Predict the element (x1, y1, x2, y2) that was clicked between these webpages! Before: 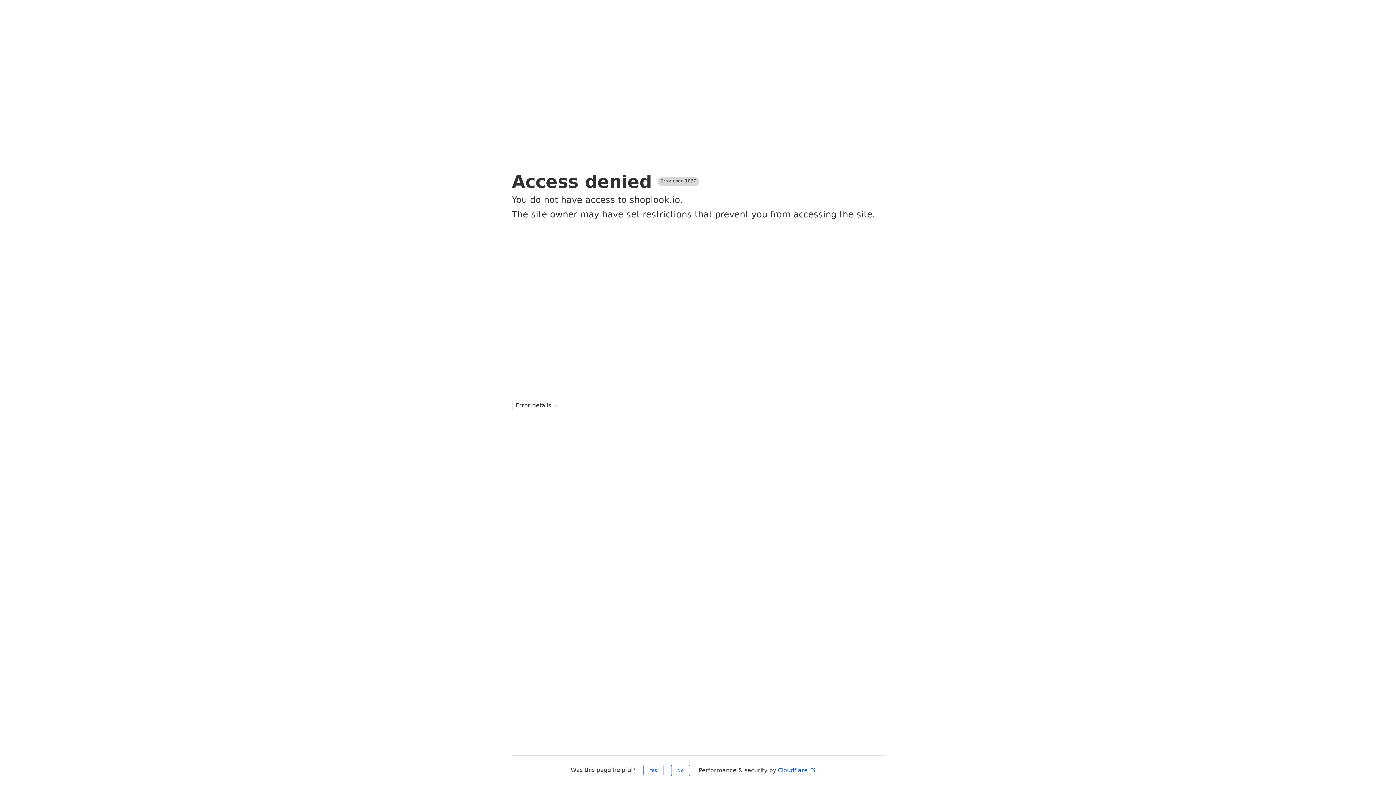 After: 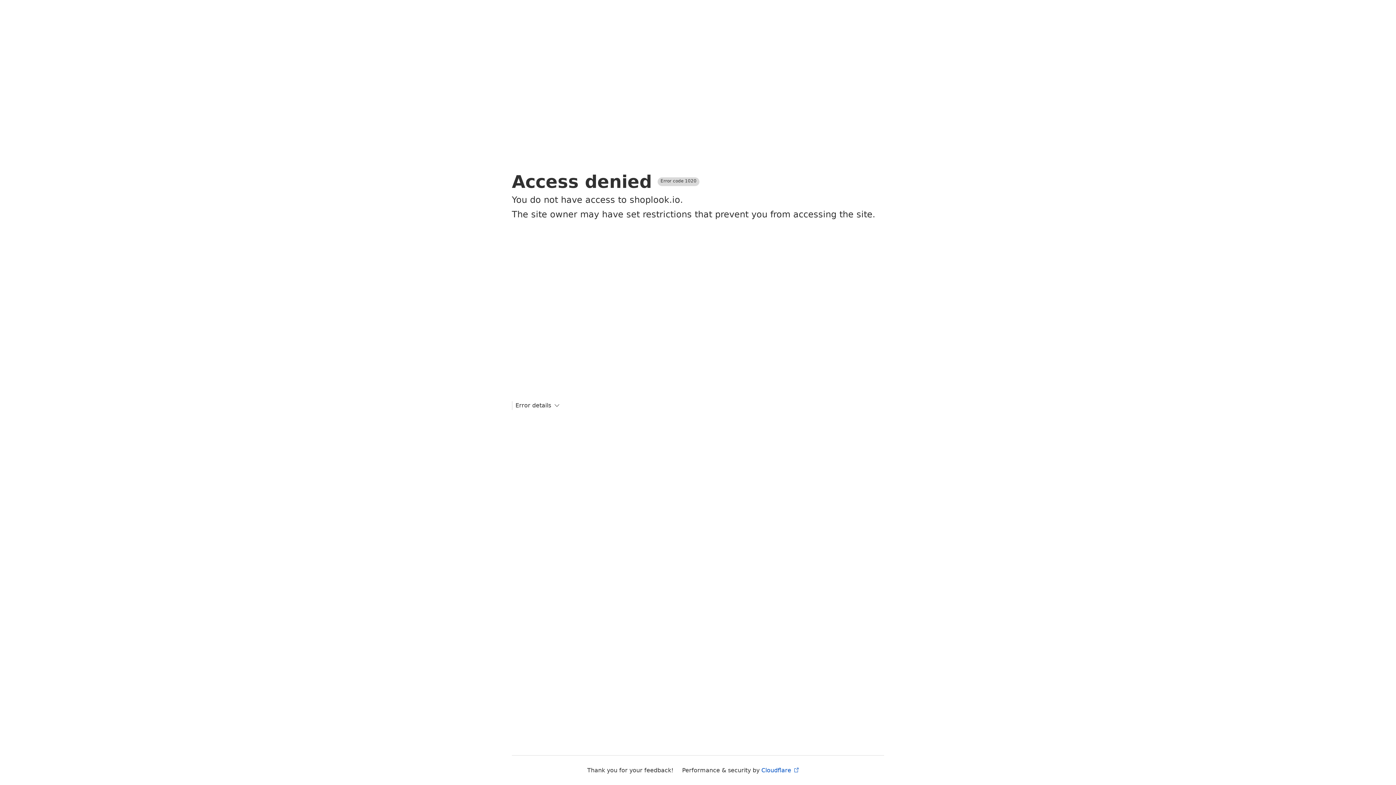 Action: label: Yes bbox: (643, 765, 663, 776)